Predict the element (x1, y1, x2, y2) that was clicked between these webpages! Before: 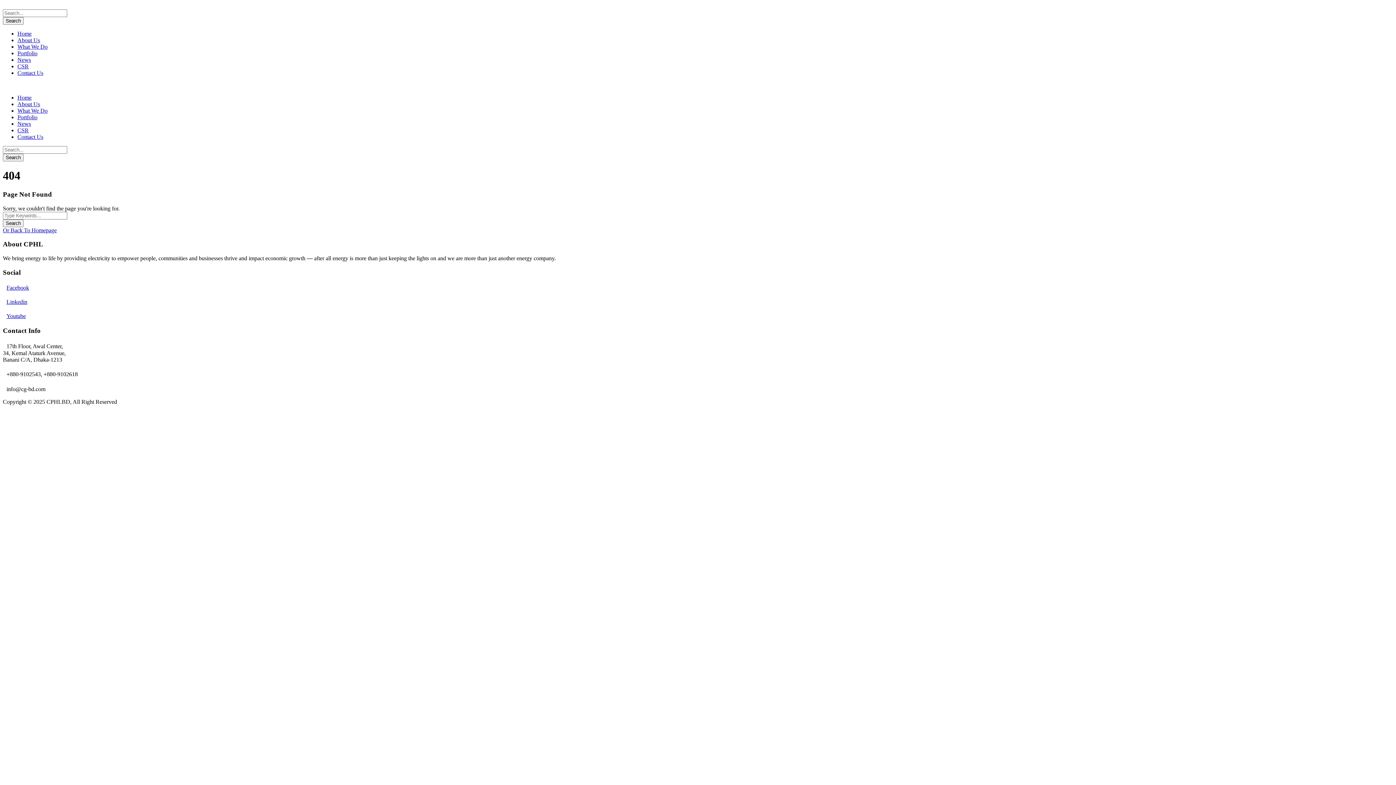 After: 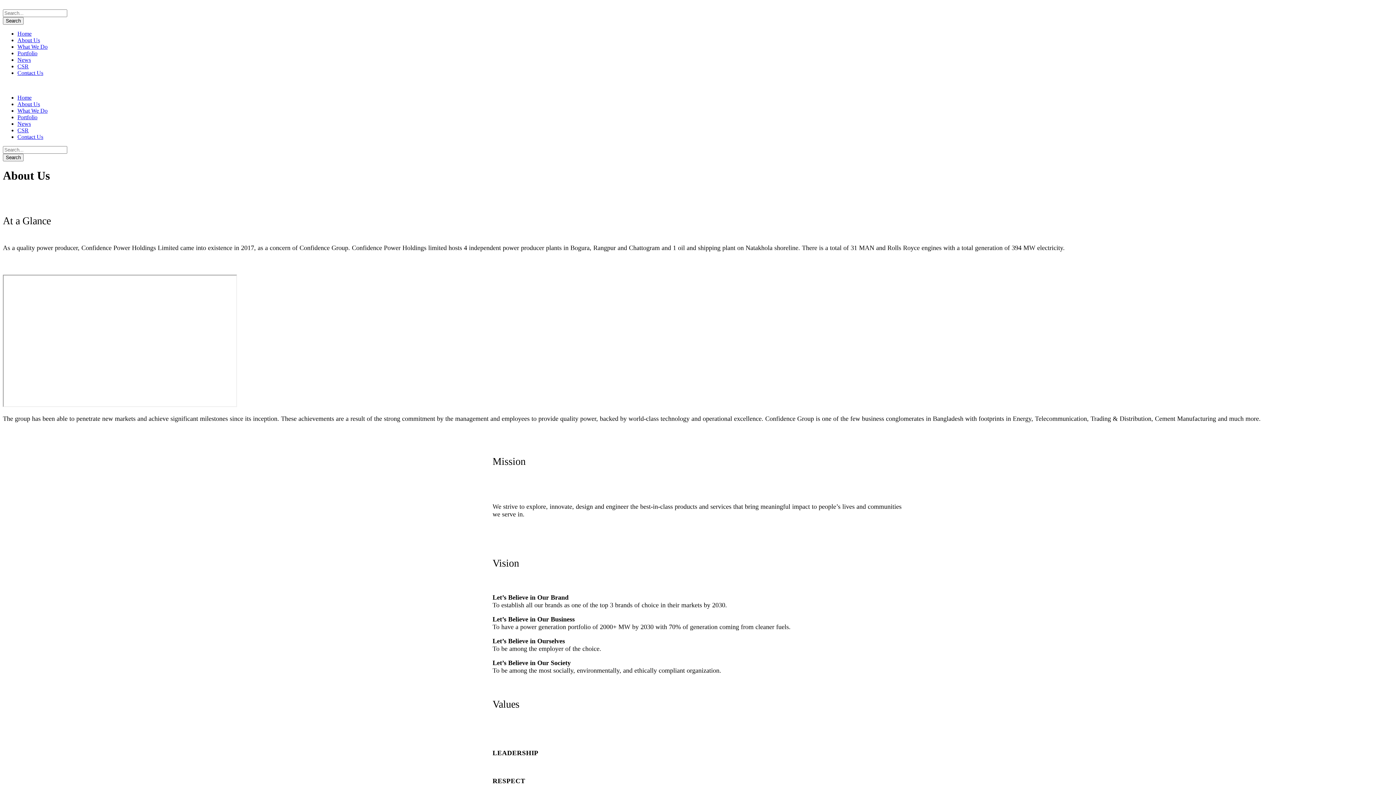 Action: bbox: (17, 37, 40, 43) label: About Us